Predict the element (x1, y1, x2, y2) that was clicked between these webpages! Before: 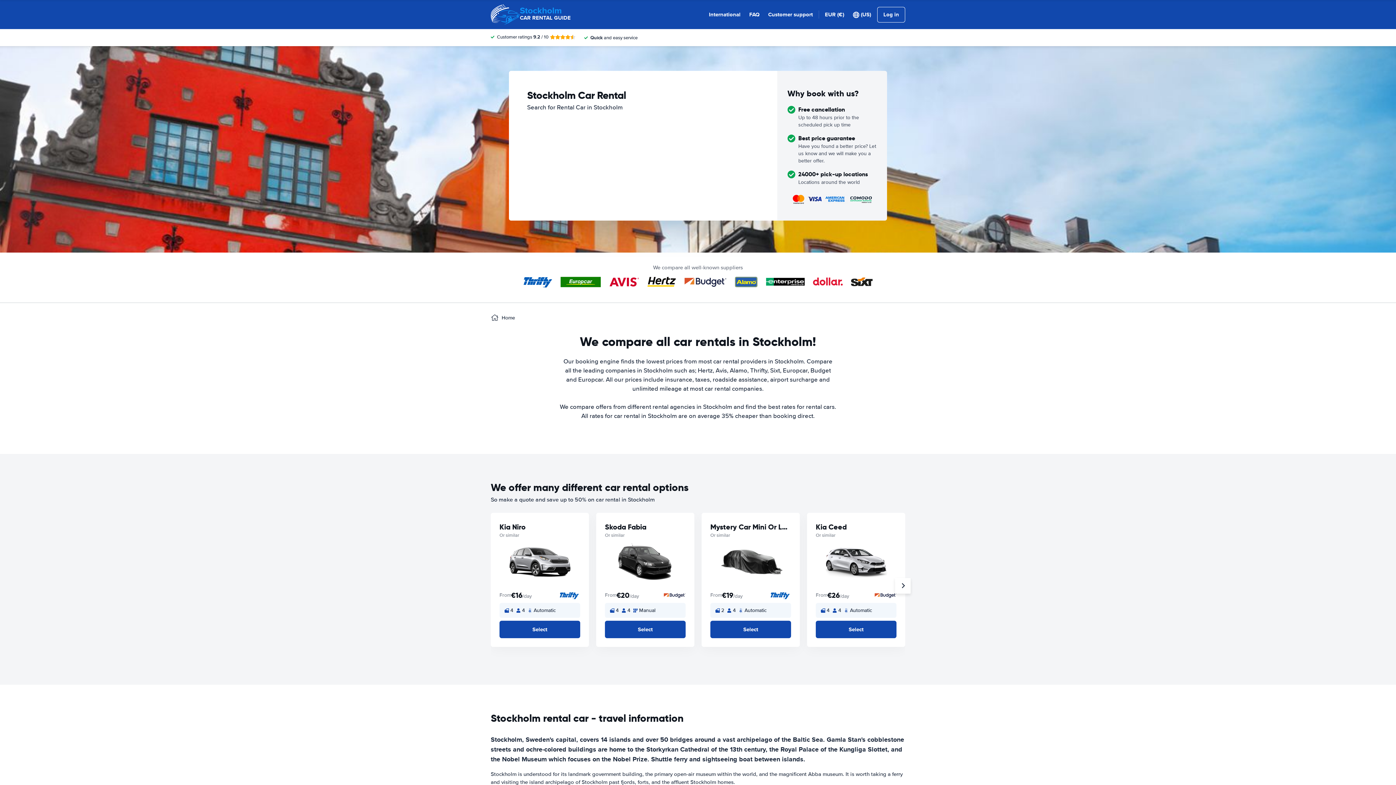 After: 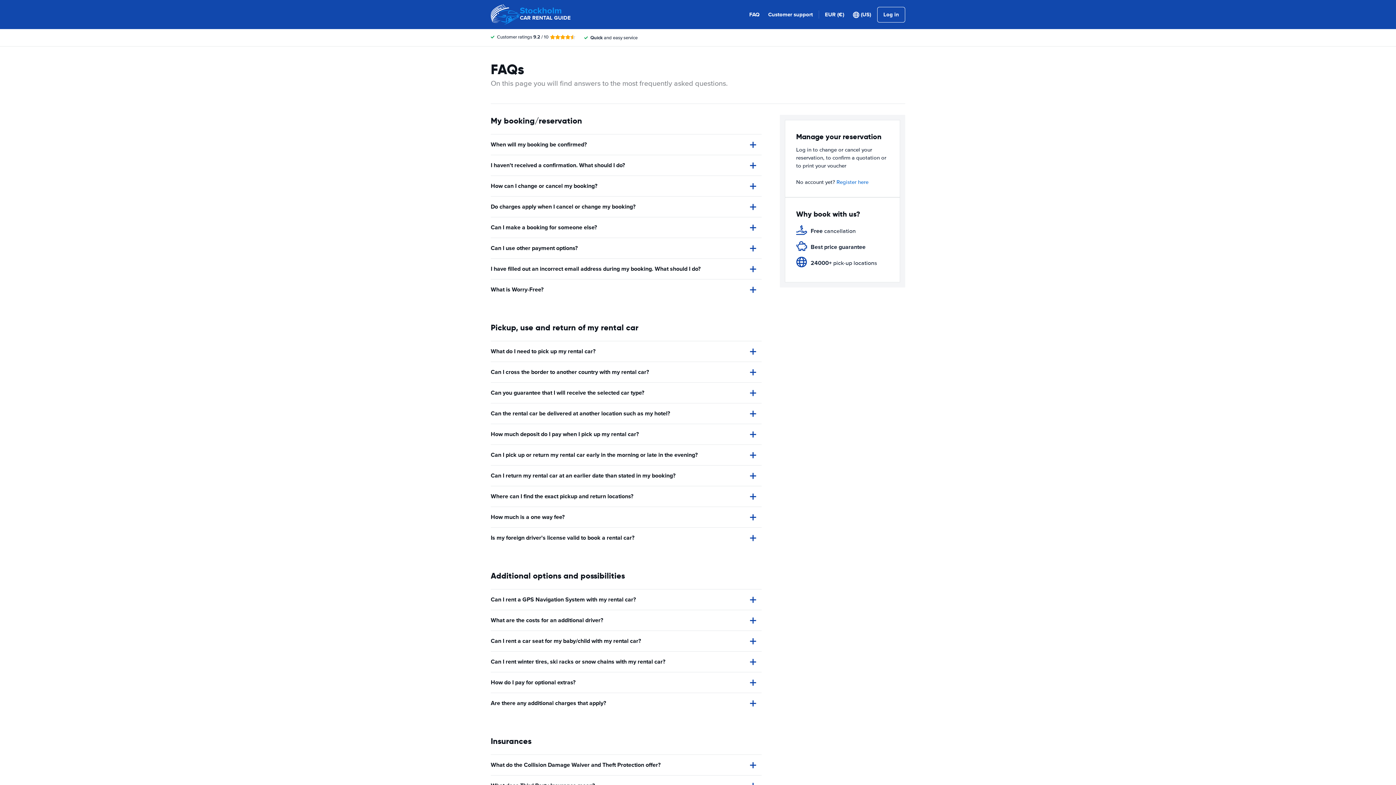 Action: bbox: (749, 10, 759, 18) label: FAQ